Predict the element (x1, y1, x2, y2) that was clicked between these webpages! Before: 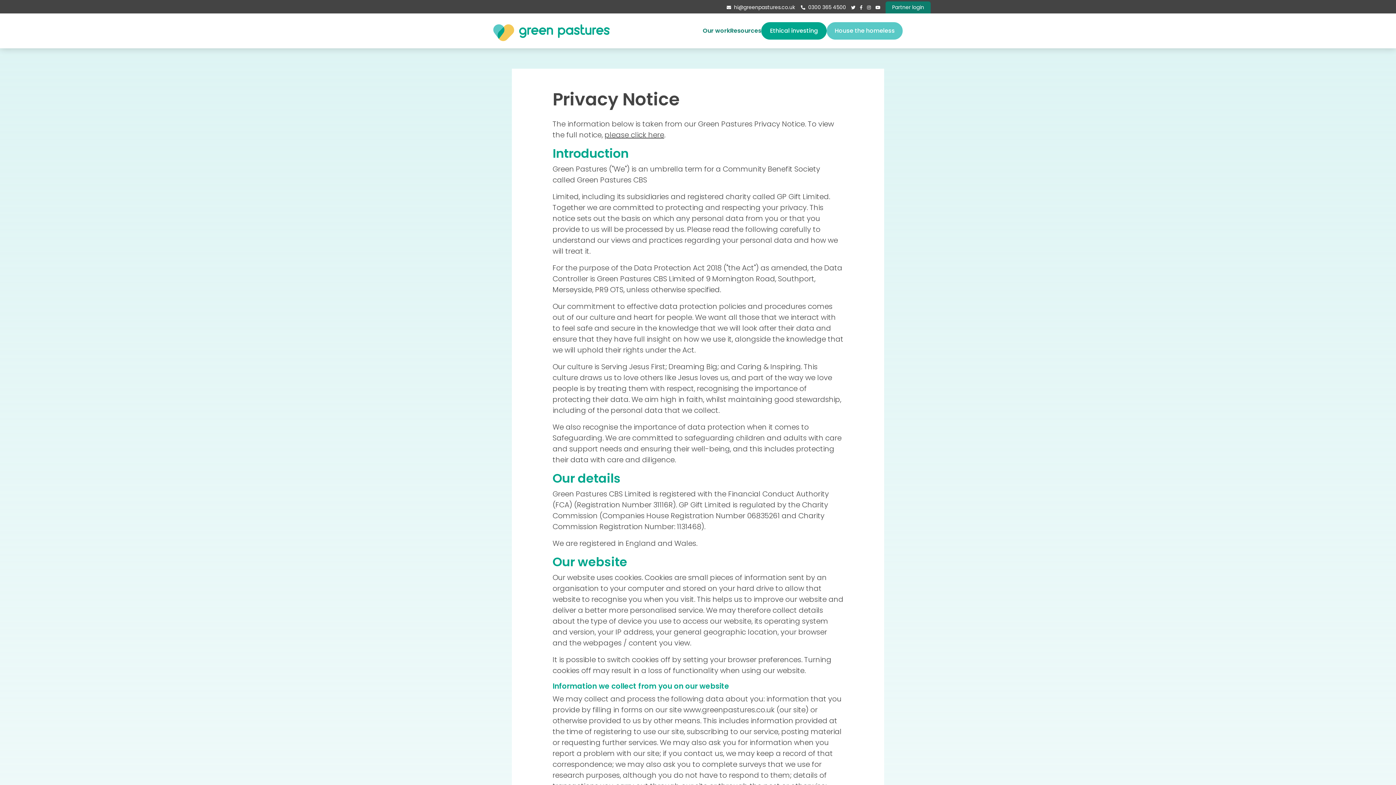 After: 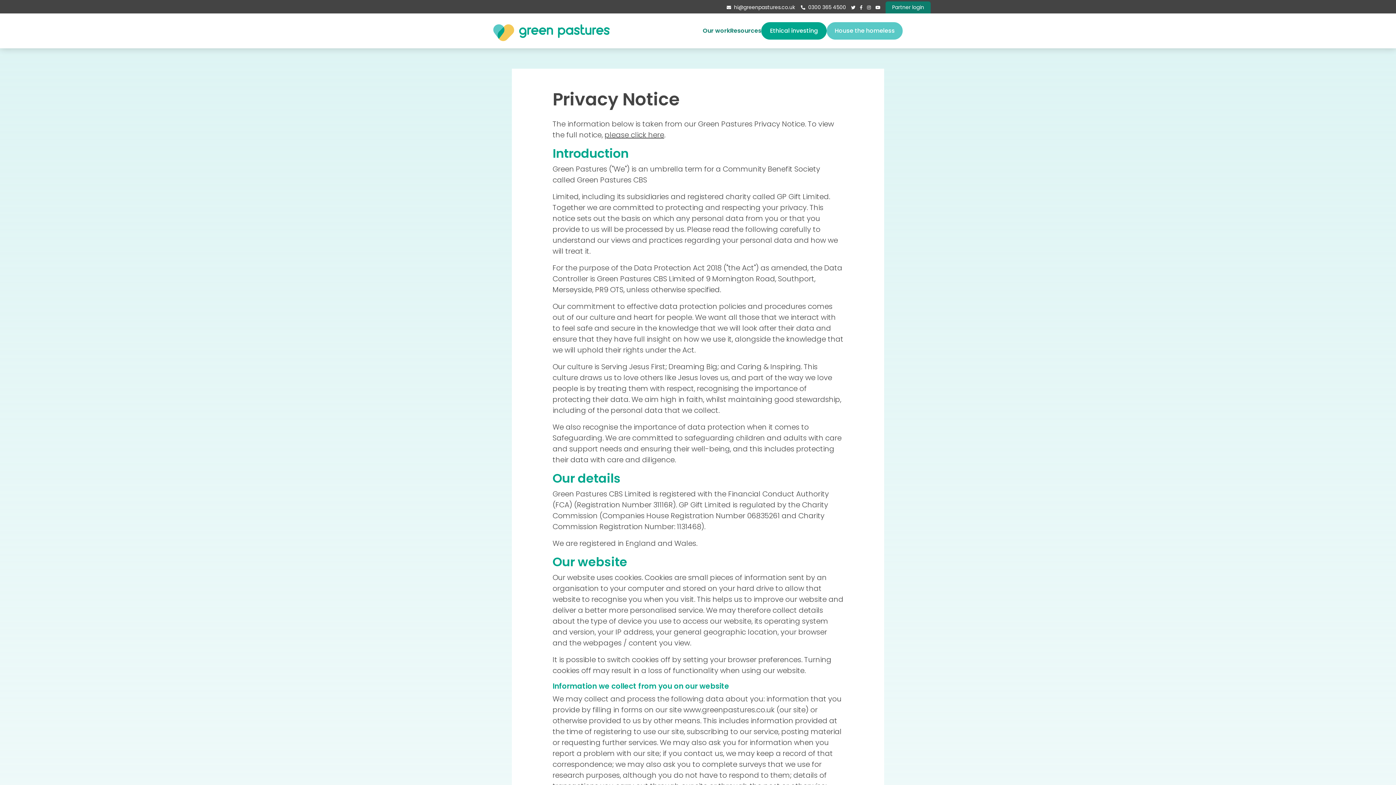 Action: bbox: (604, 129, 664, 140) label: please click here